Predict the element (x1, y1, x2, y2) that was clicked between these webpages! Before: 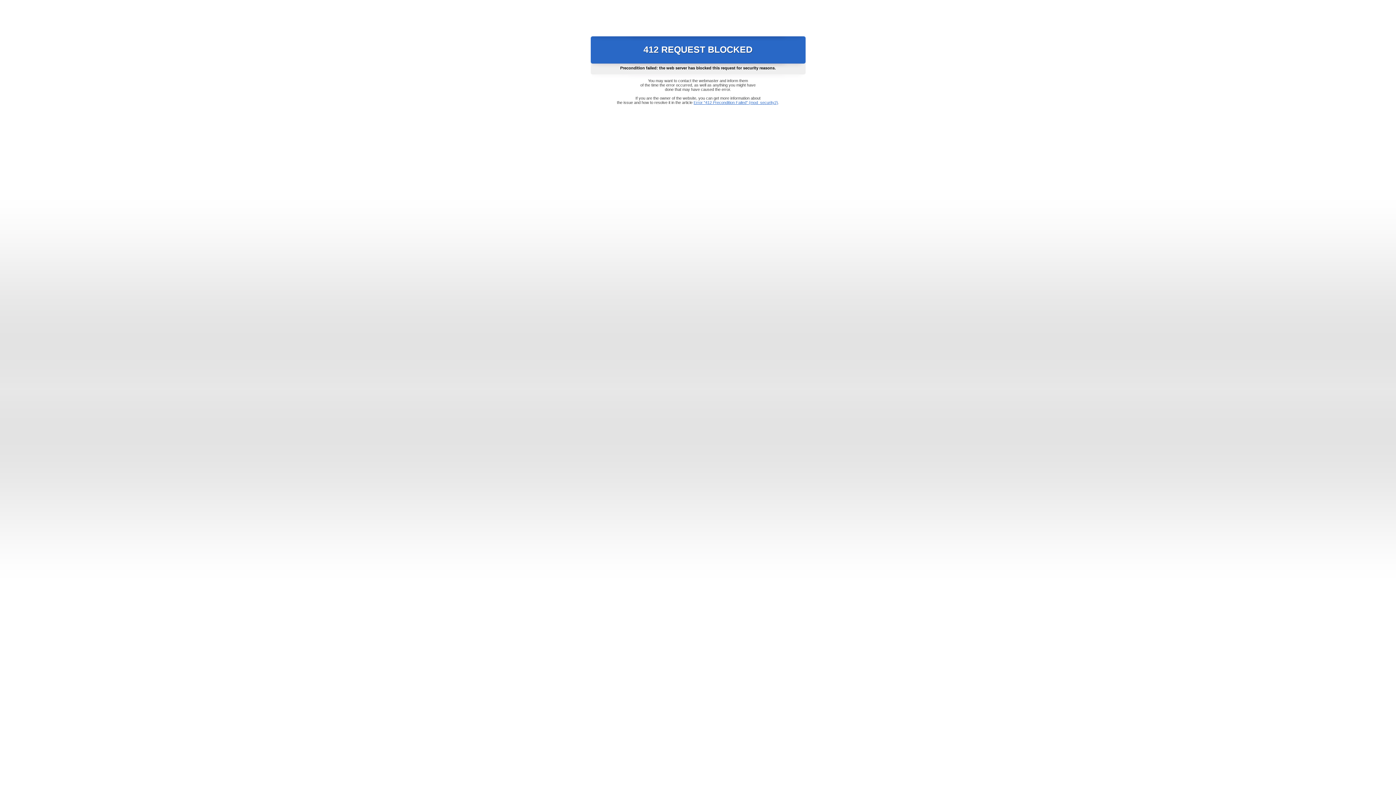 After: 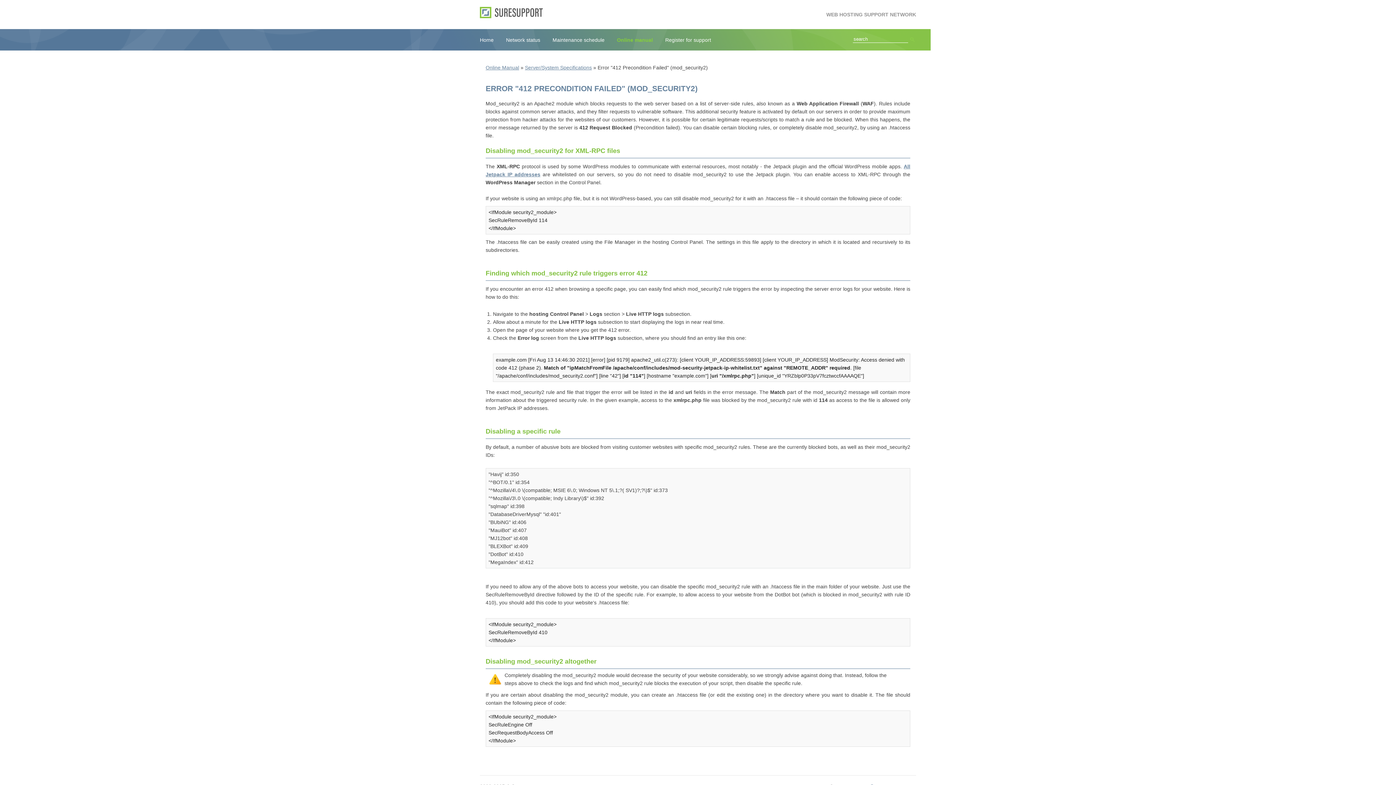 Action: label: Error "412 Precondition Failed" (mod_security2) bbox: (693, 100, 778, 104)